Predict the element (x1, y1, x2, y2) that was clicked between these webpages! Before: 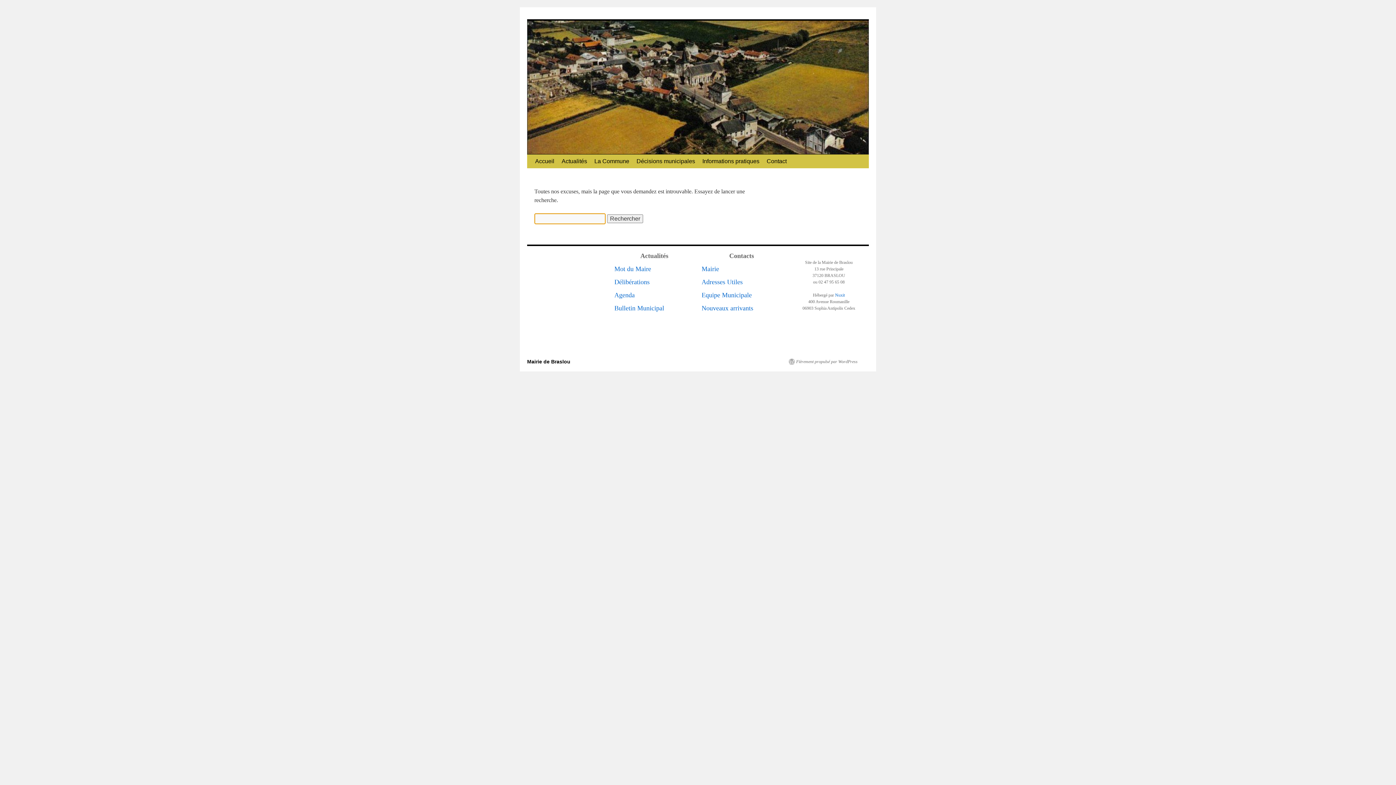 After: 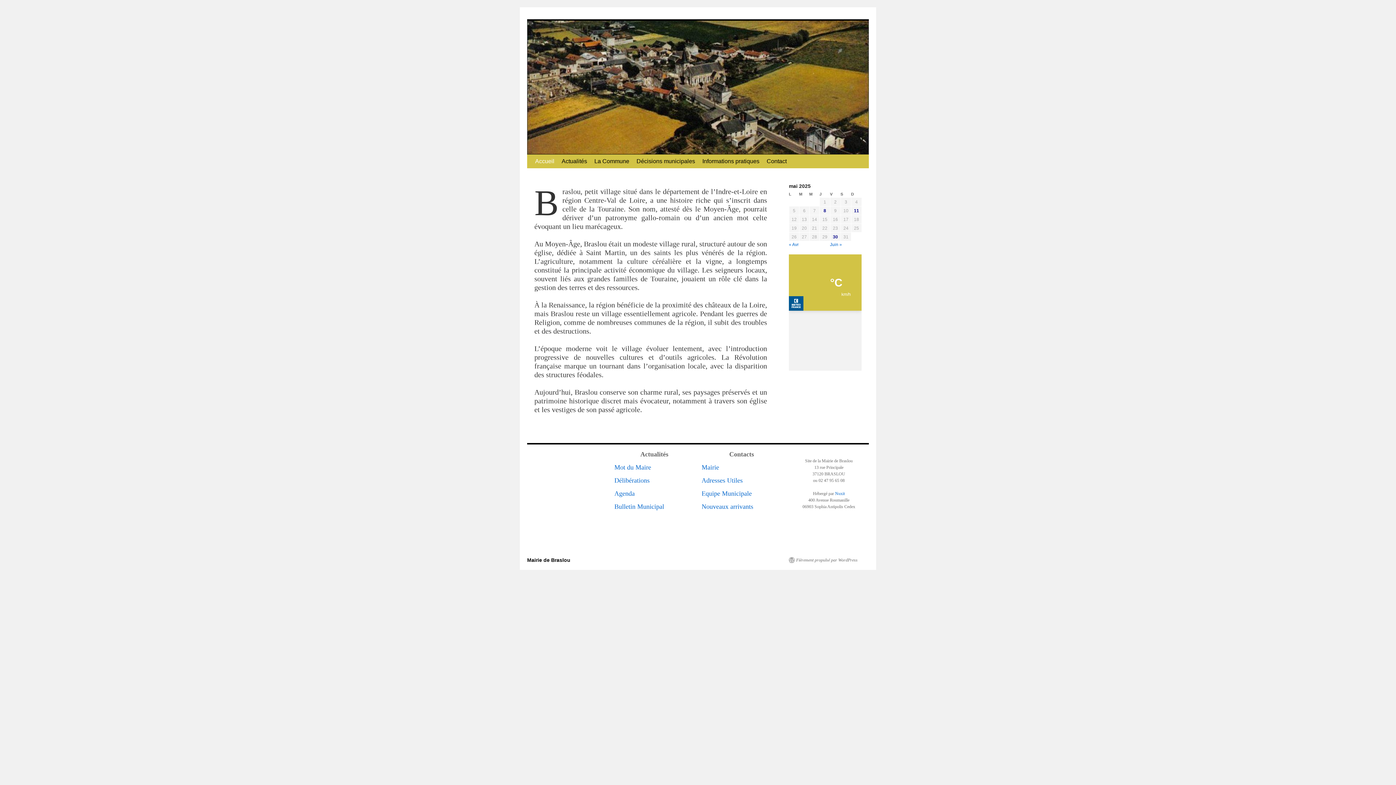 Action: label: Contact bbox: (763, 154, 790, 168)